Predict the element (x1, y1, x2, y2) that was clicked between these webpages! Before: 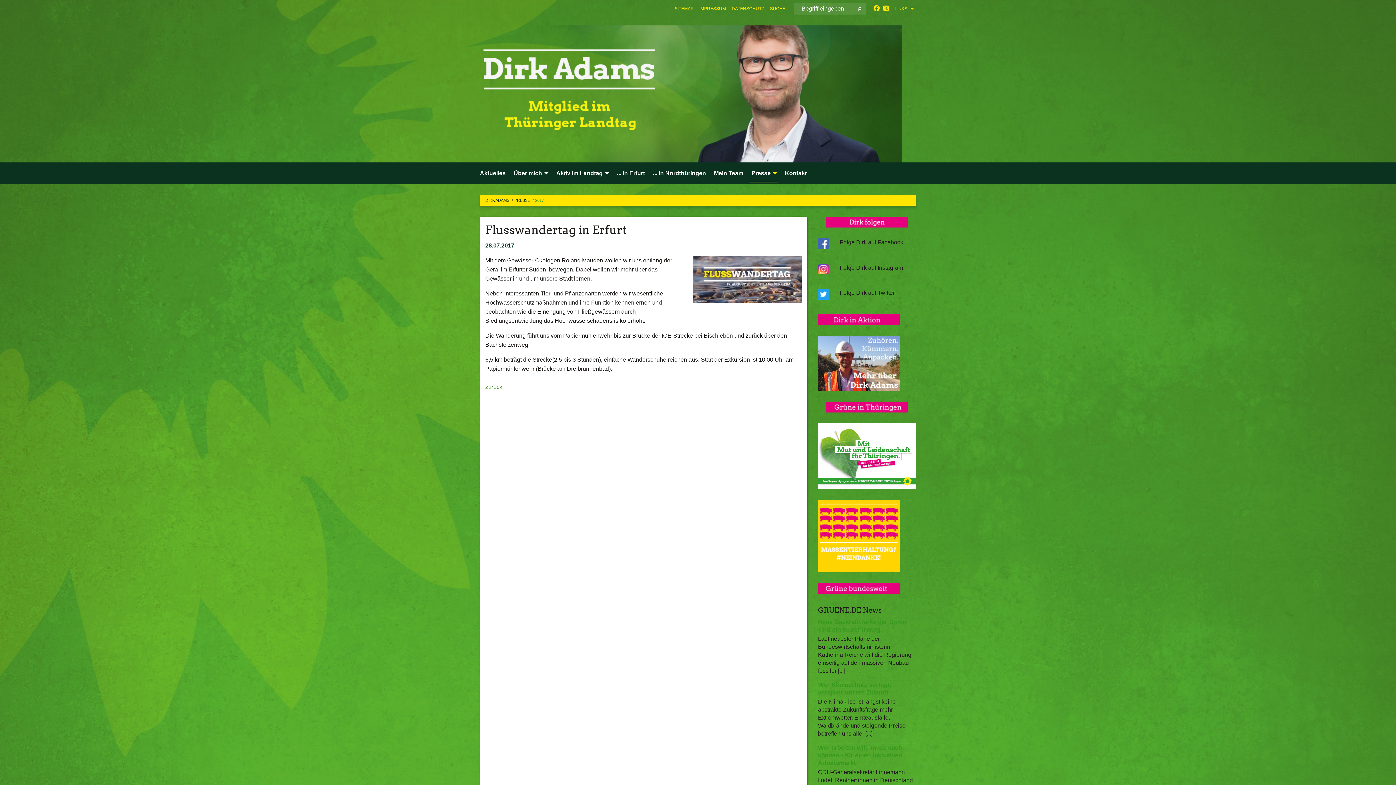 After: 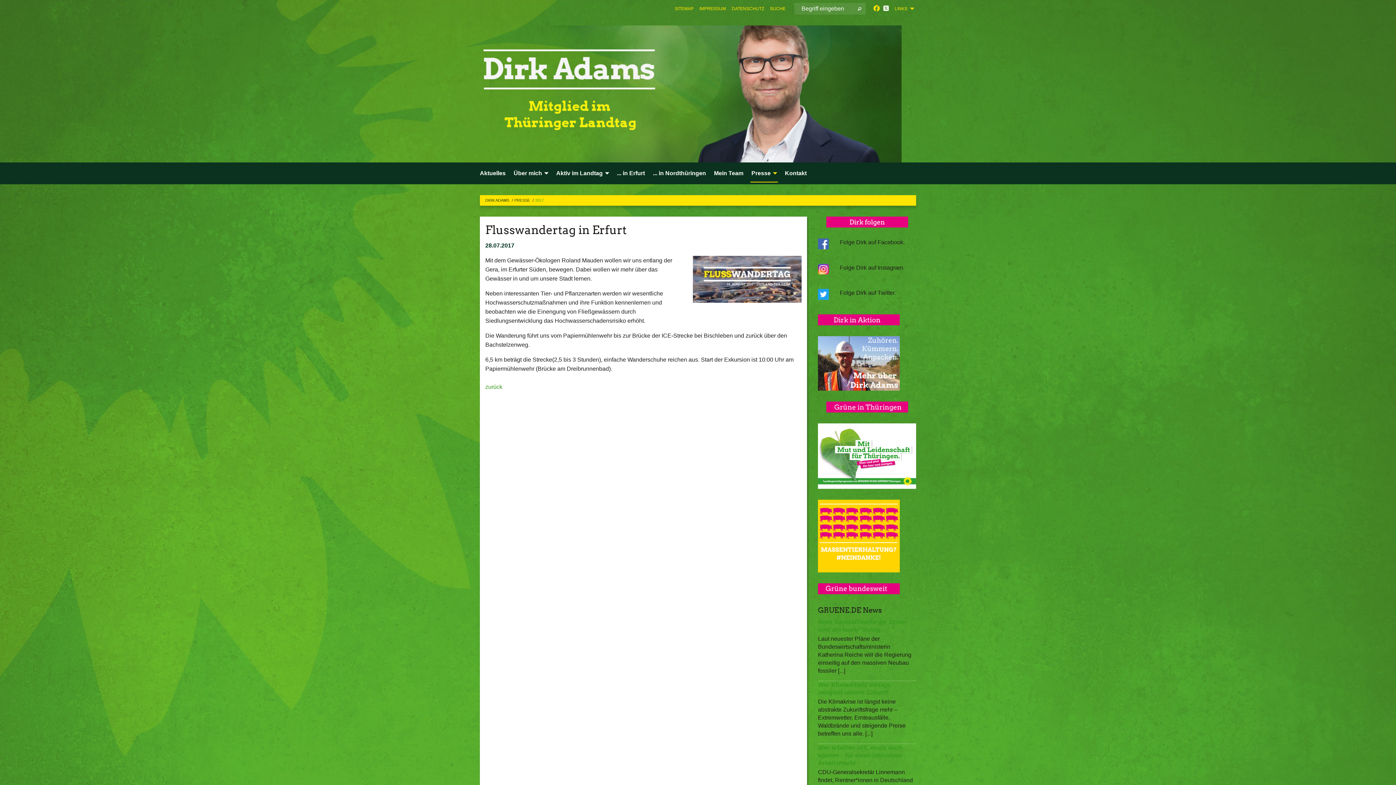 Action: bbox: (883, 0, 889, 17)